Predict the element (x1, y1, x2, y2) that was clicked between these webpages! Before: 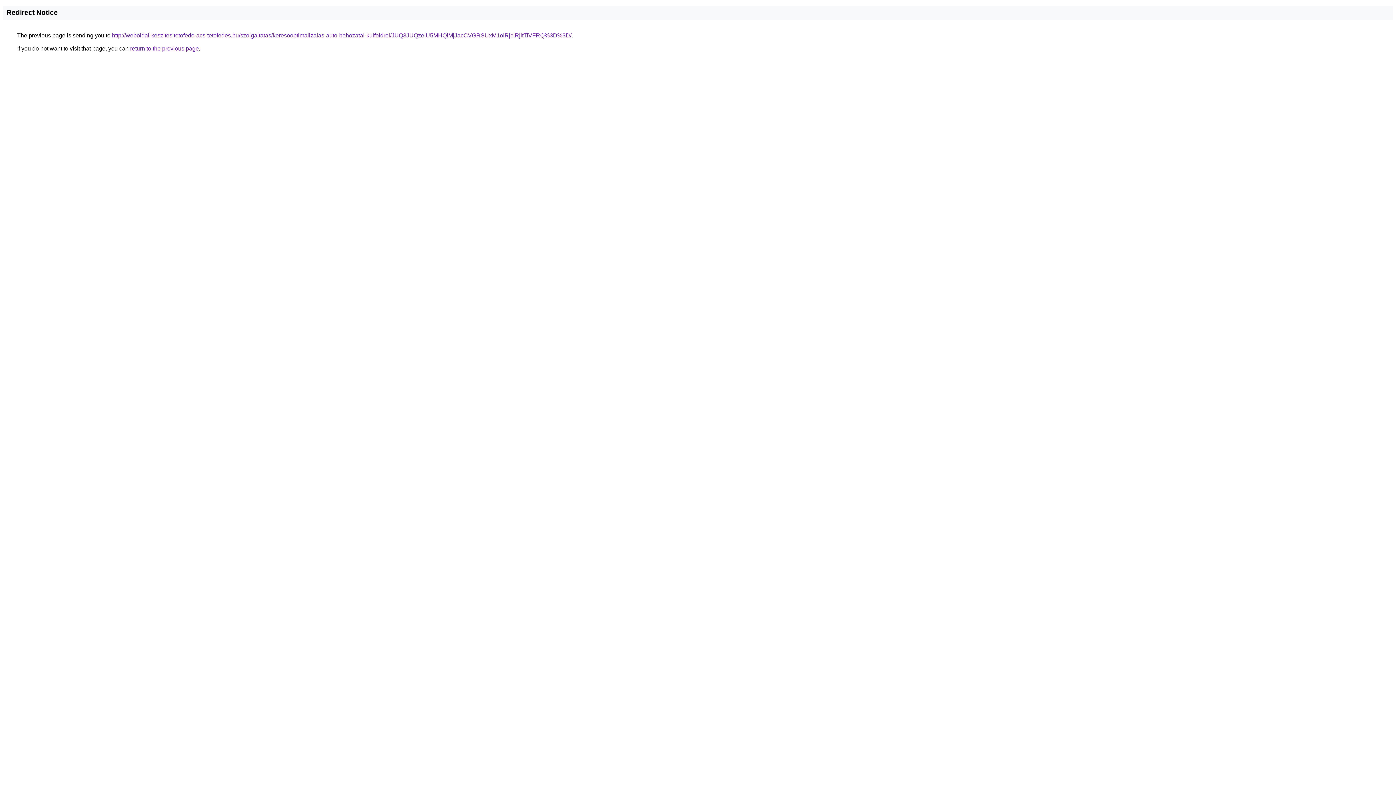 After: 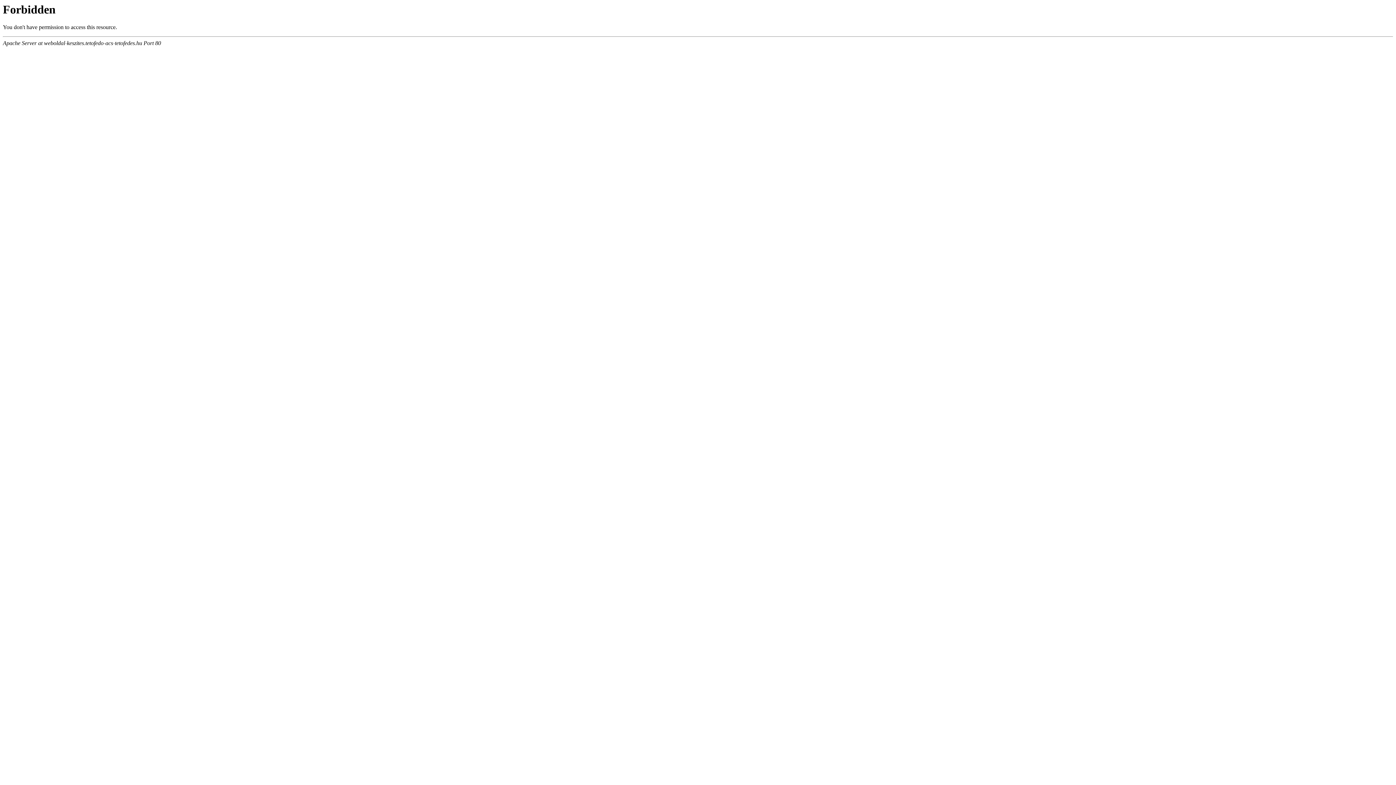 Action: bbox: (112, 32, 571, 38) label: http://weboldal-keszites.tetofedo-acs-tetofedes.hu/szolgaltatas/keresooptimalizalas-auto-behozatal-kulfoldrol/JUQ3JUQzeiU5MHQlMjJacCVGRSUxM1olRjclRjltTiVFRQ%3D%3D/